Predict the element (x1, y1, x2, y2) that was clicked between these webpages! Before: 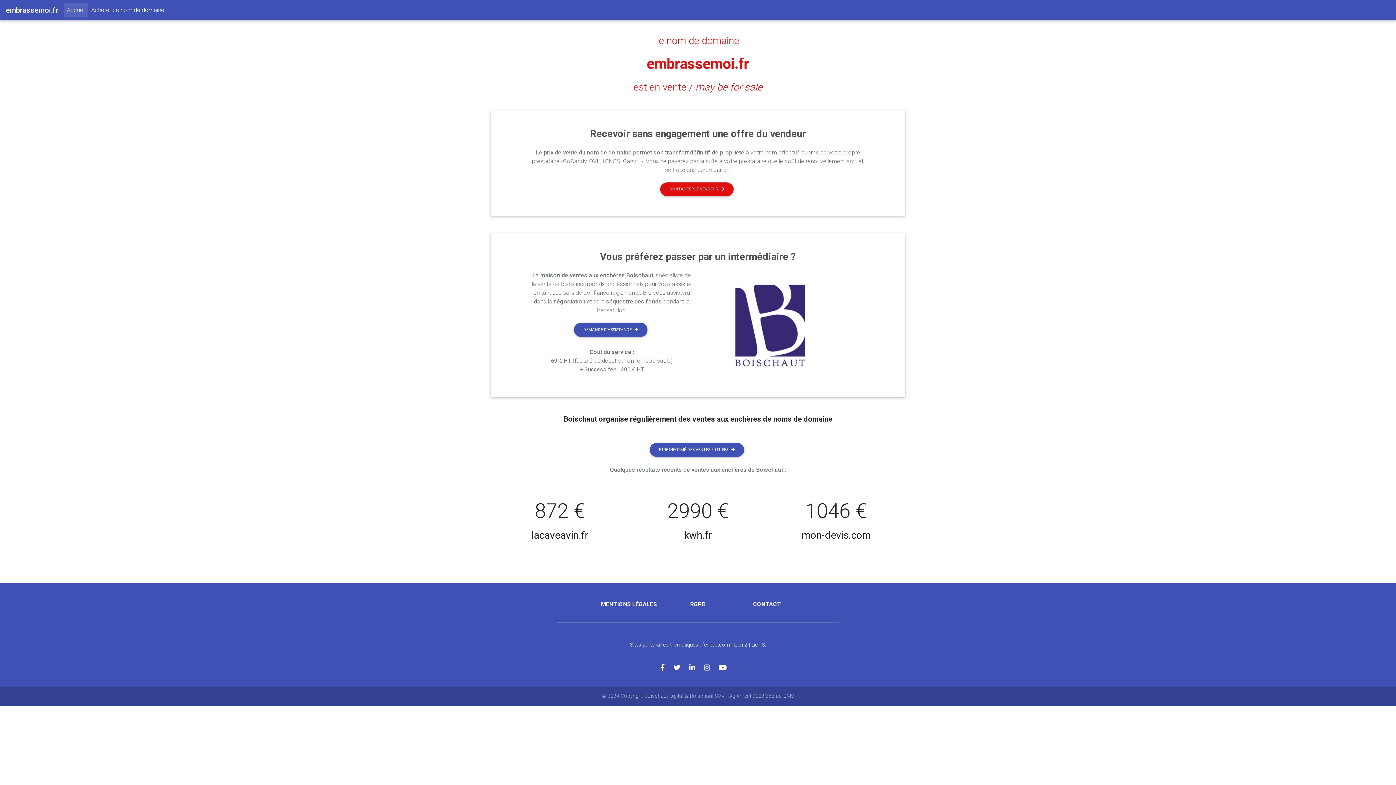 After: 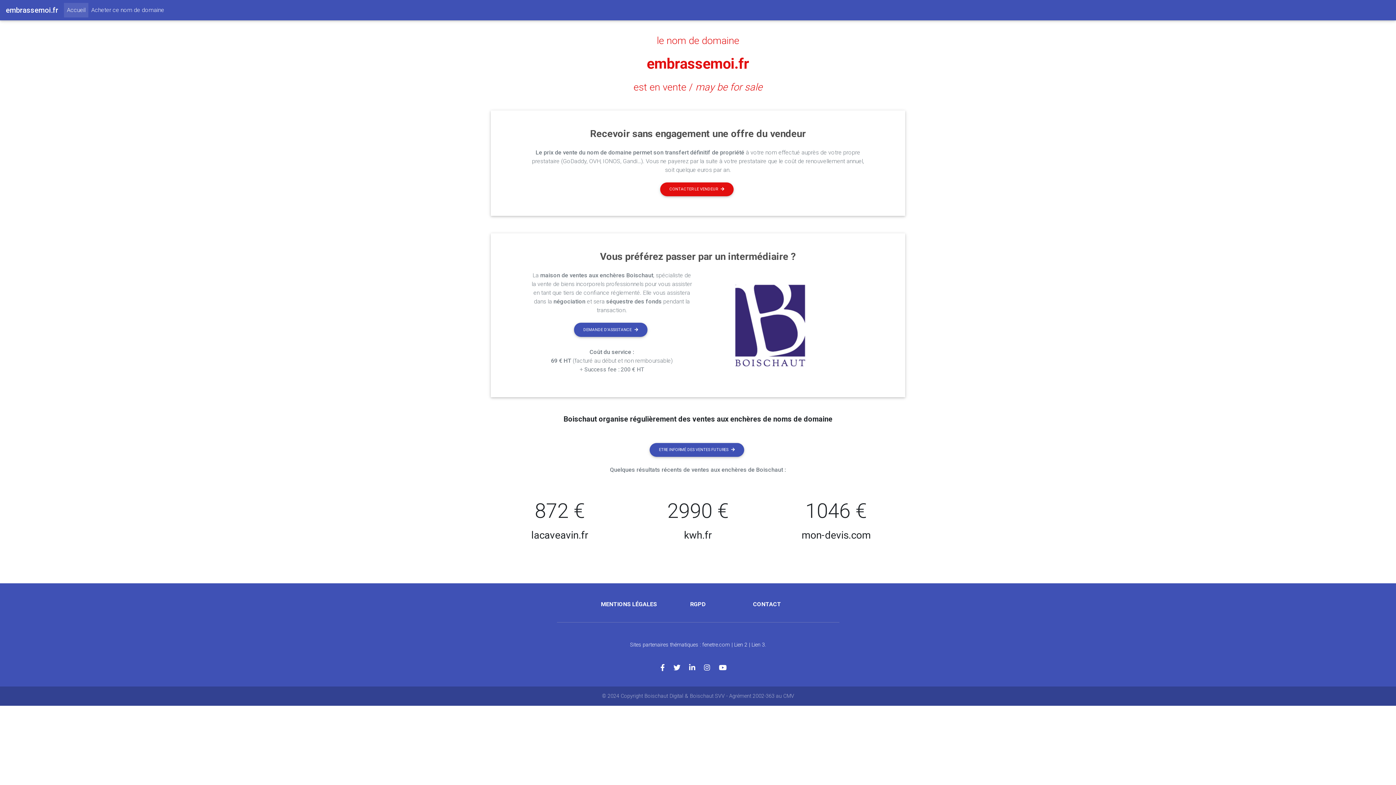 Action: bbox: (673, 664, 689, 672)